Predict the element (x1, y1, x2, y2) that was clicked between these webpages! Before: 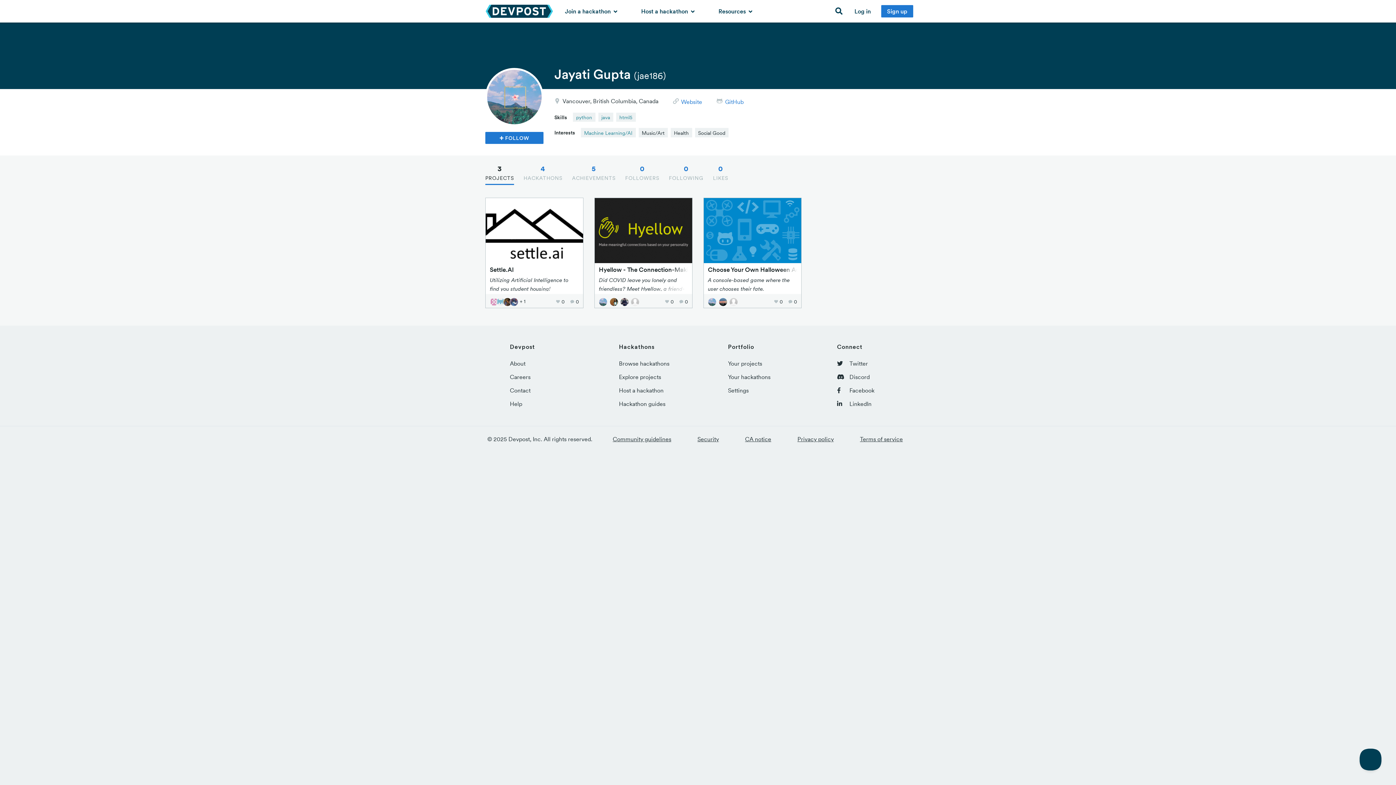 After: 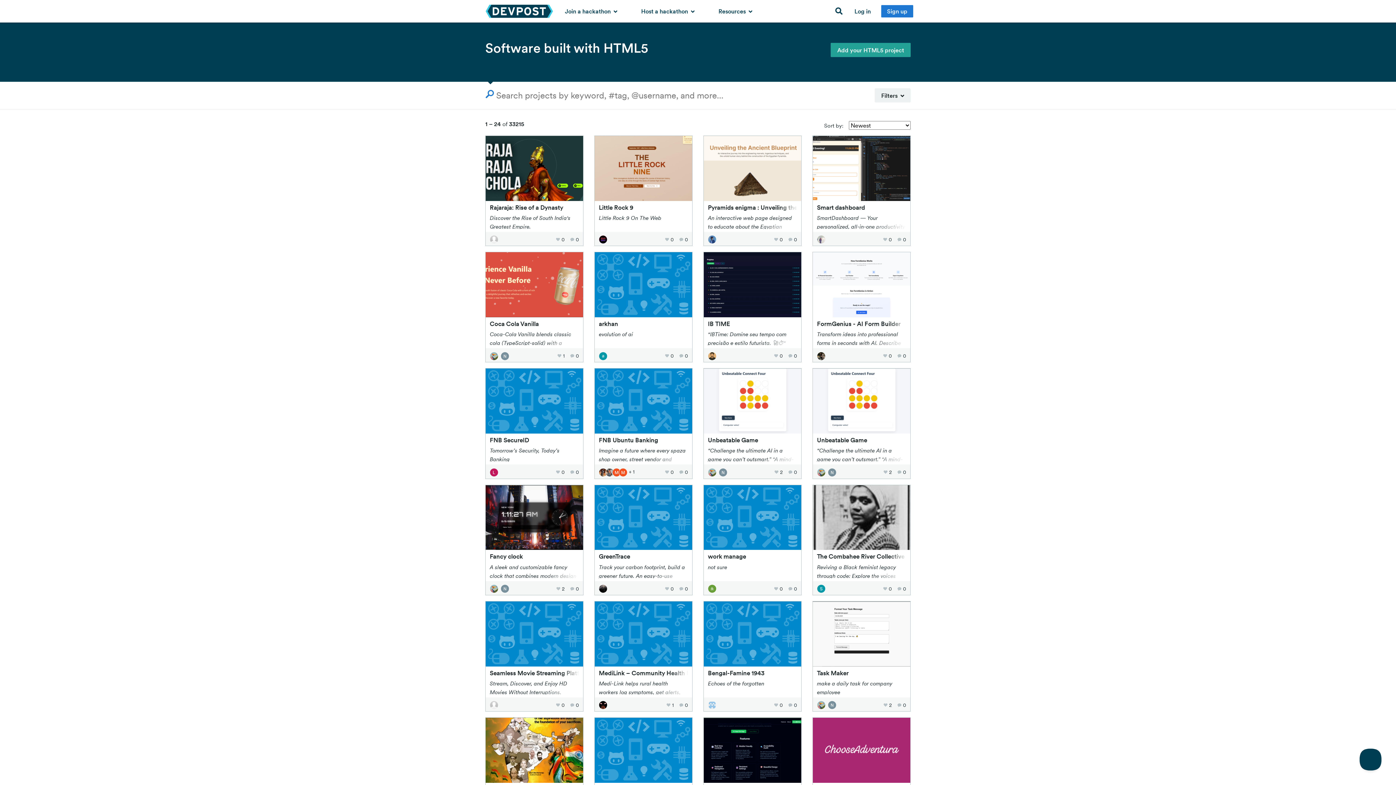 Action: bbox: (616, 112, 635, 121) label: html5